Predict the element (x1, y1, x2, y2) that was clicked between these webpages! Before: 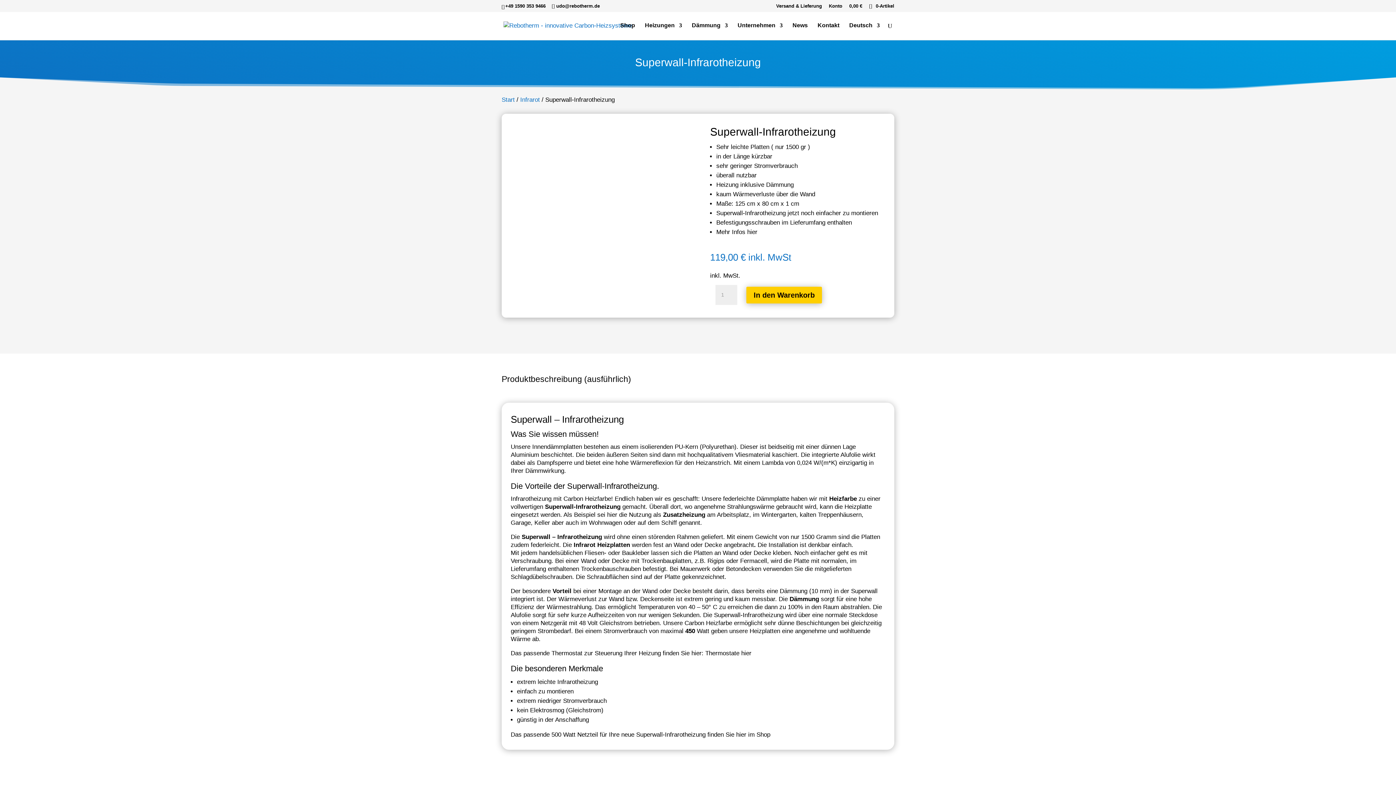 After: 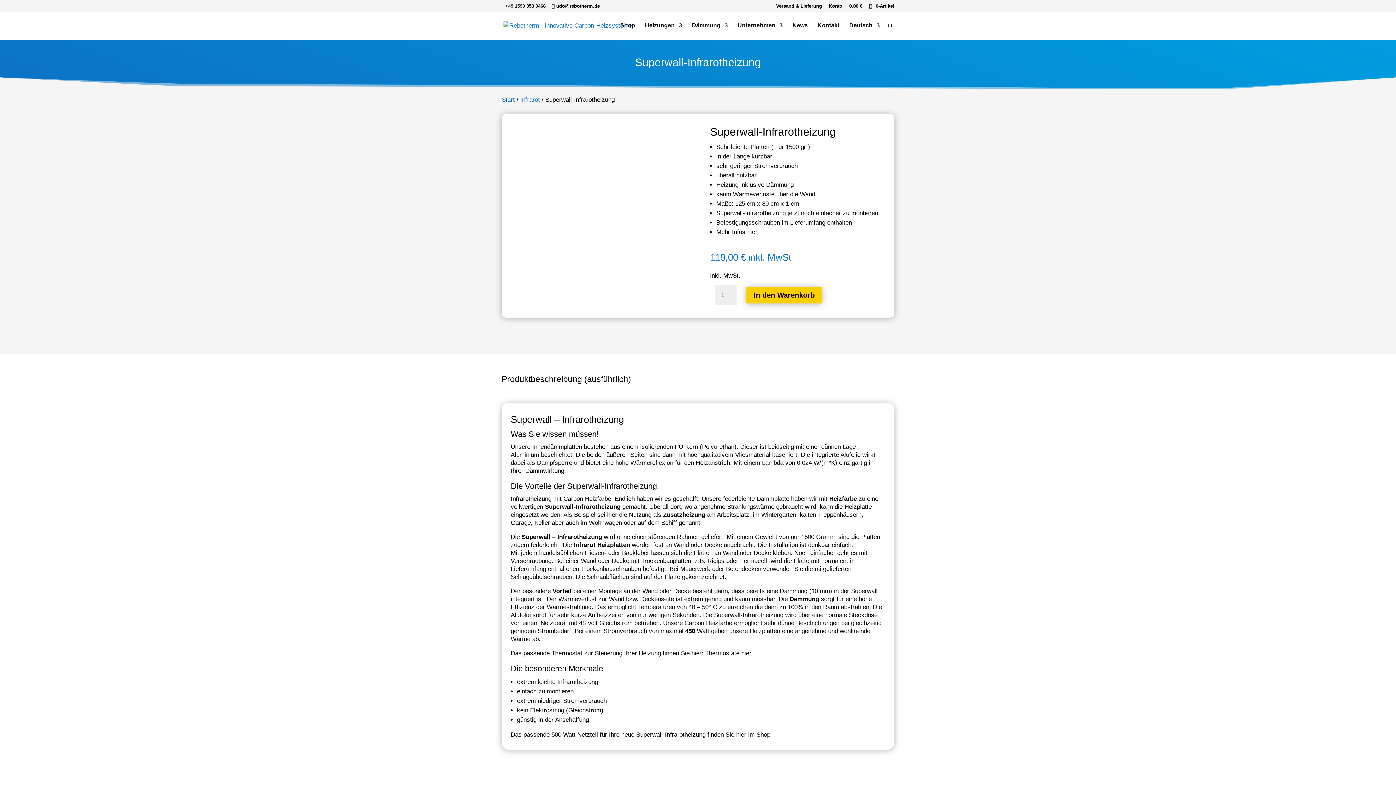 Action: bbox: (705, 650, 751, 657) label: Thermostate hier